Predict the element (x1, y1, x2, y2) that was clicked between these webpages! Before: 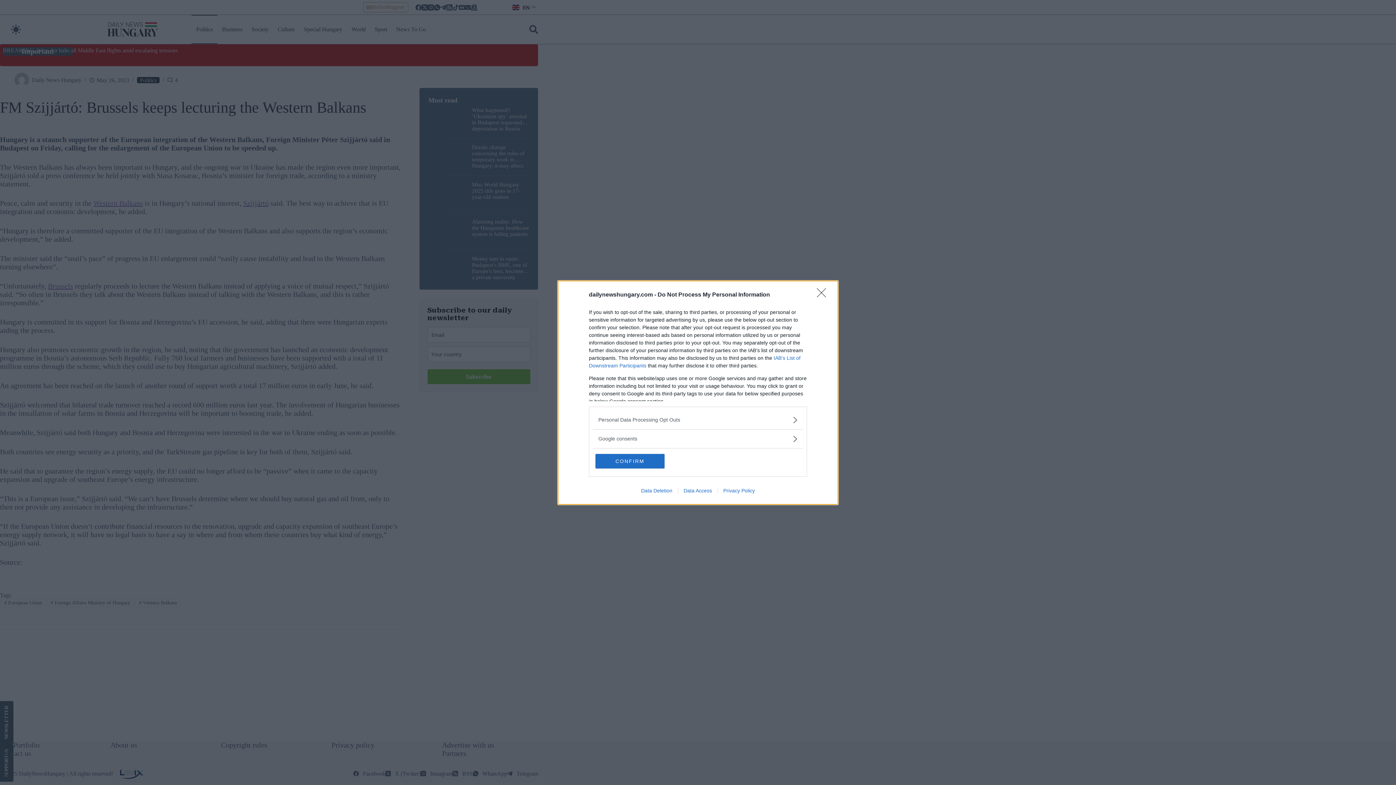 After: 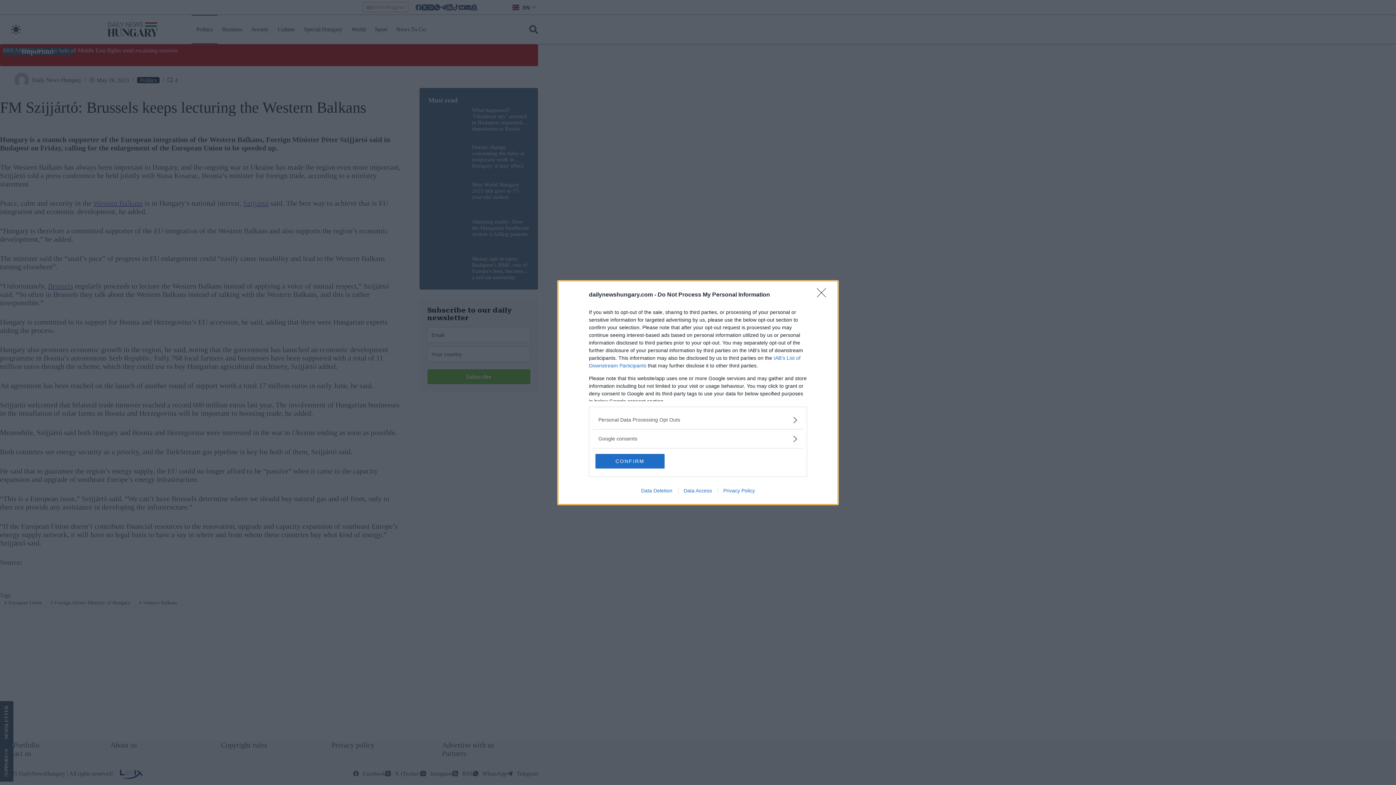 Action: bbox: (717, 487, 760, 493) label: Privacy Policy